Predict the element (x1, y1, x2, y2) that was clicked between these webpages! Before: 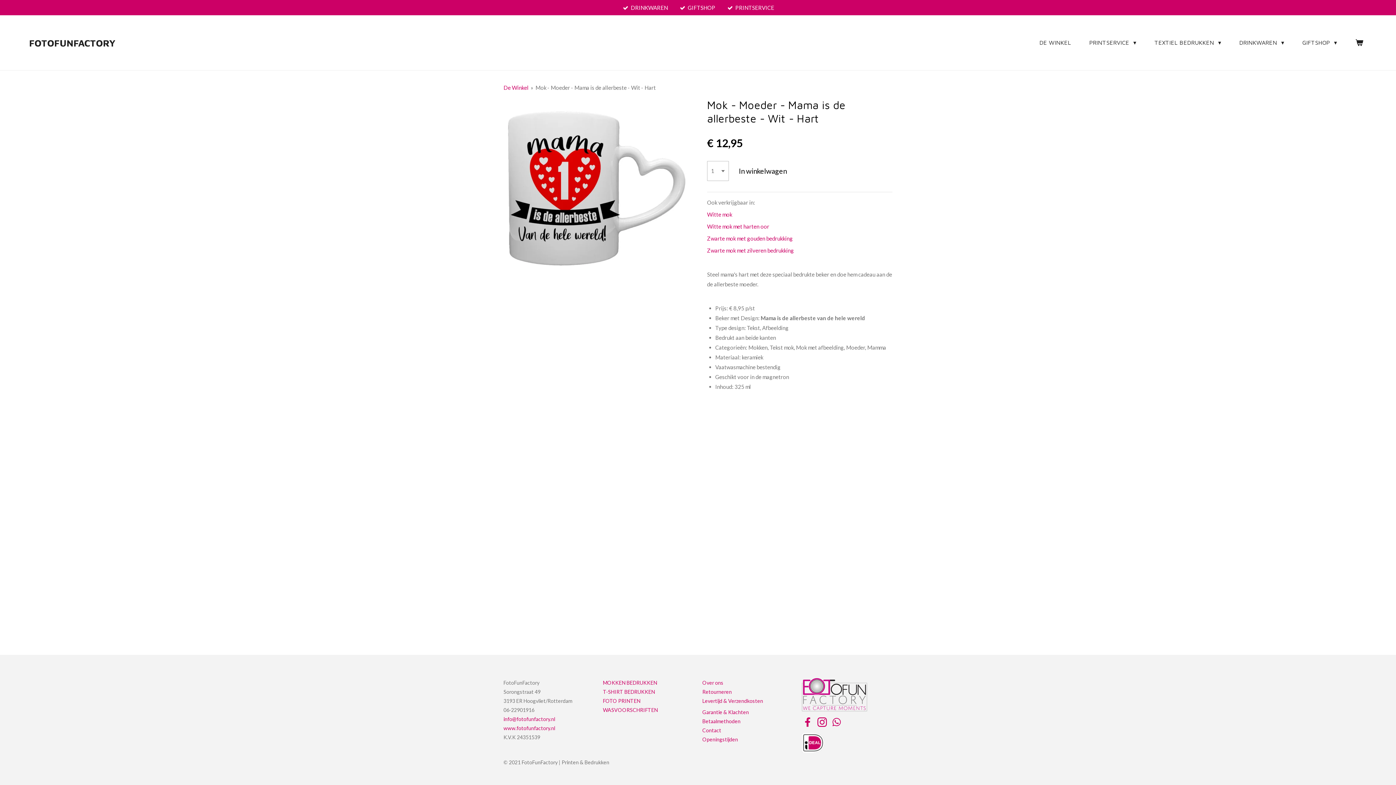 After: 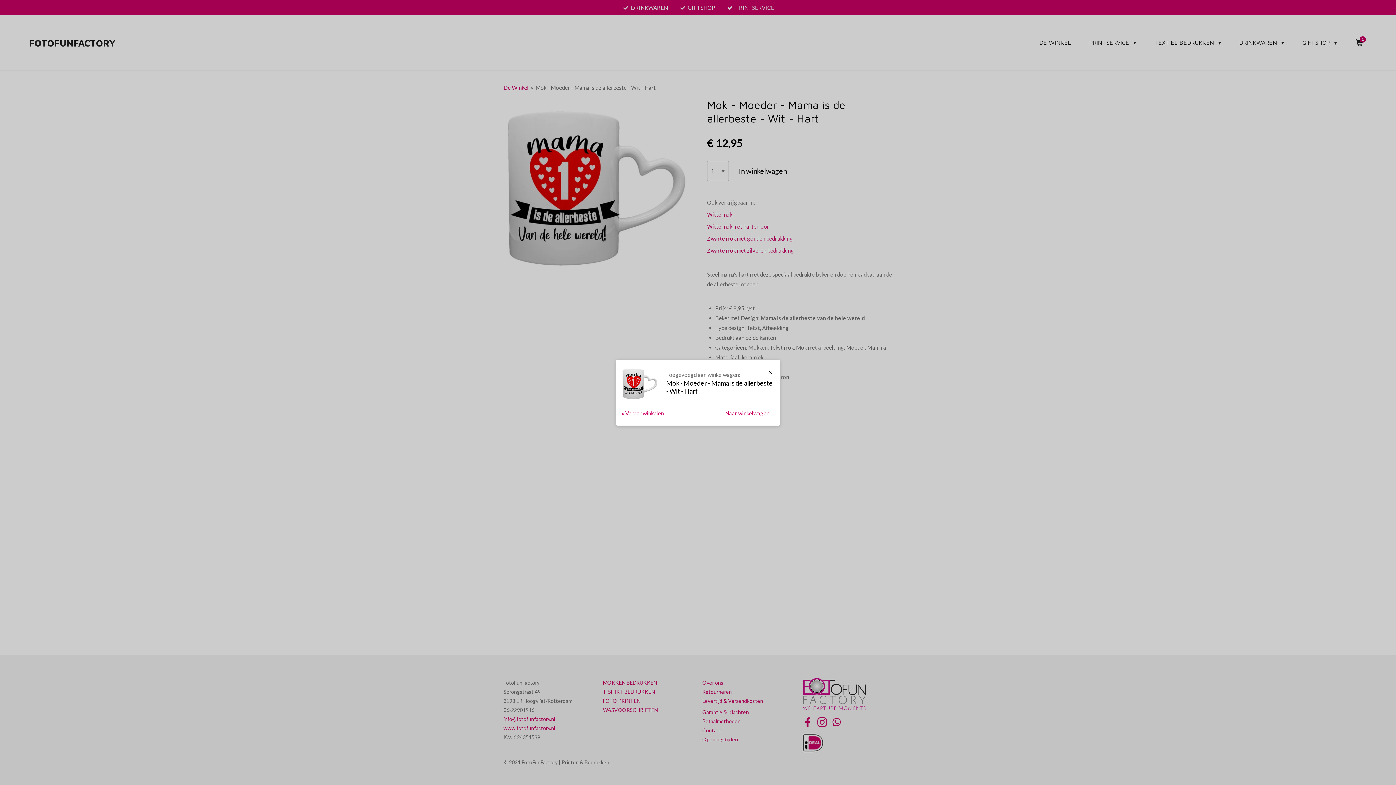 Action: label: In winkelwagen bbox: (732, 161, 793, 180)